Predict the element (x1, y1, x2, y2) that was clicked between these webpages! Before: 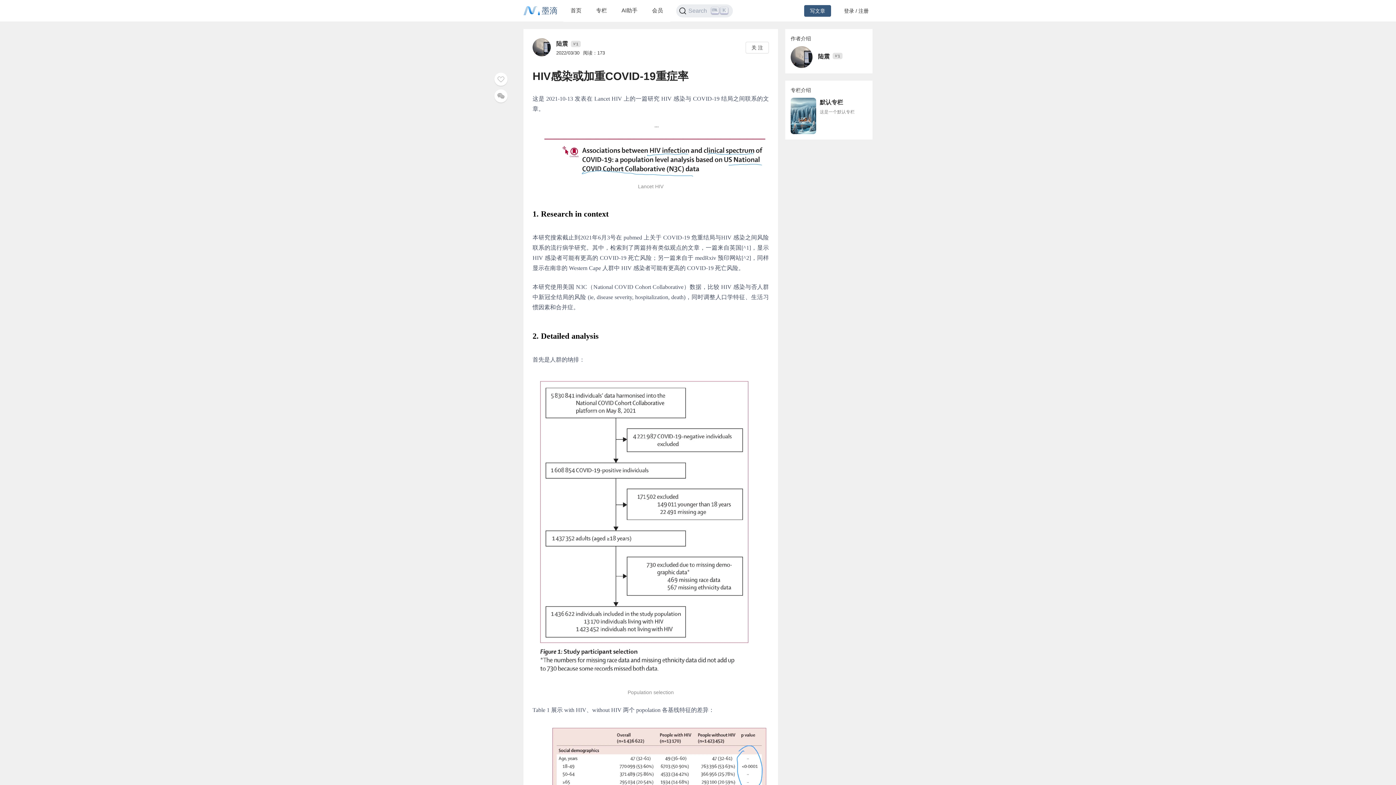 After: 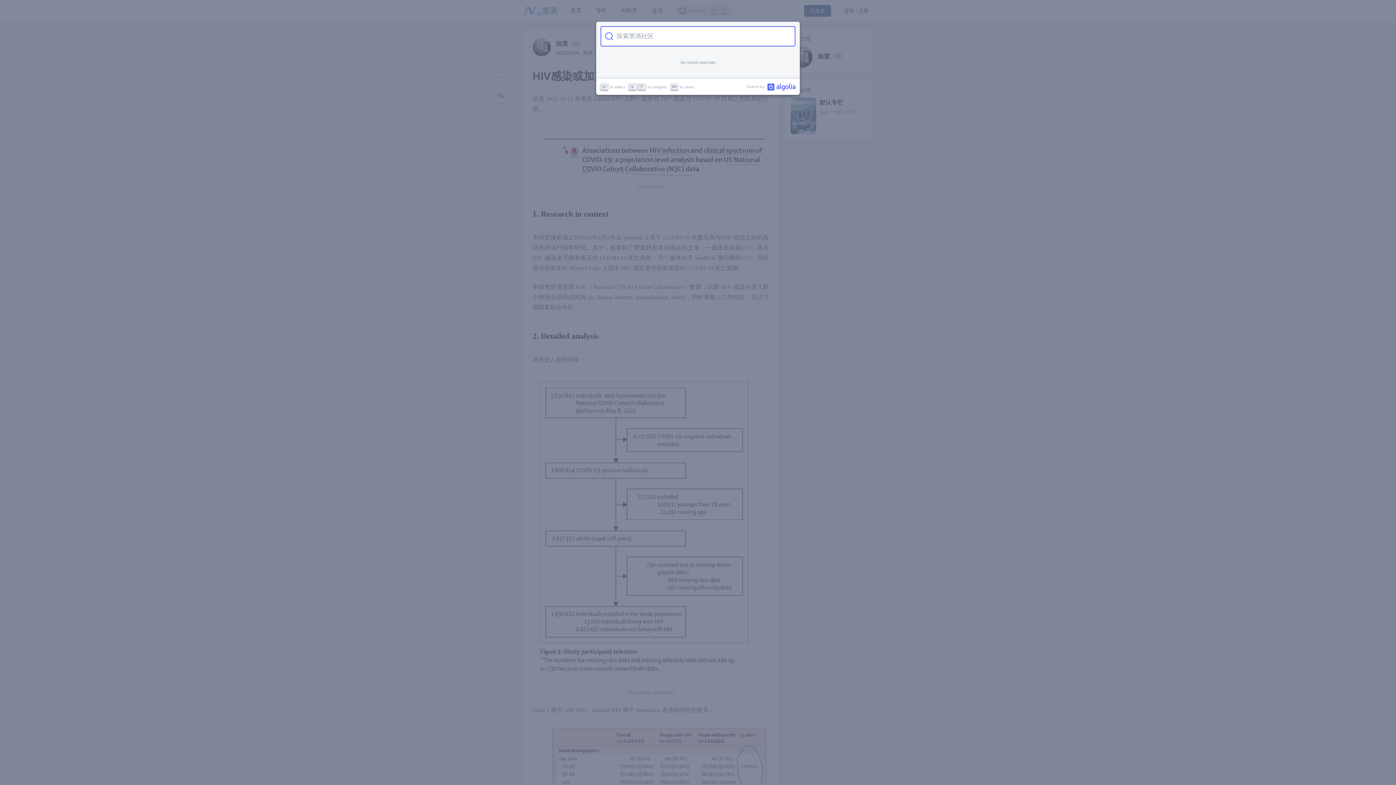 Action: label: Search bbox: (676, 4, 733, 17)